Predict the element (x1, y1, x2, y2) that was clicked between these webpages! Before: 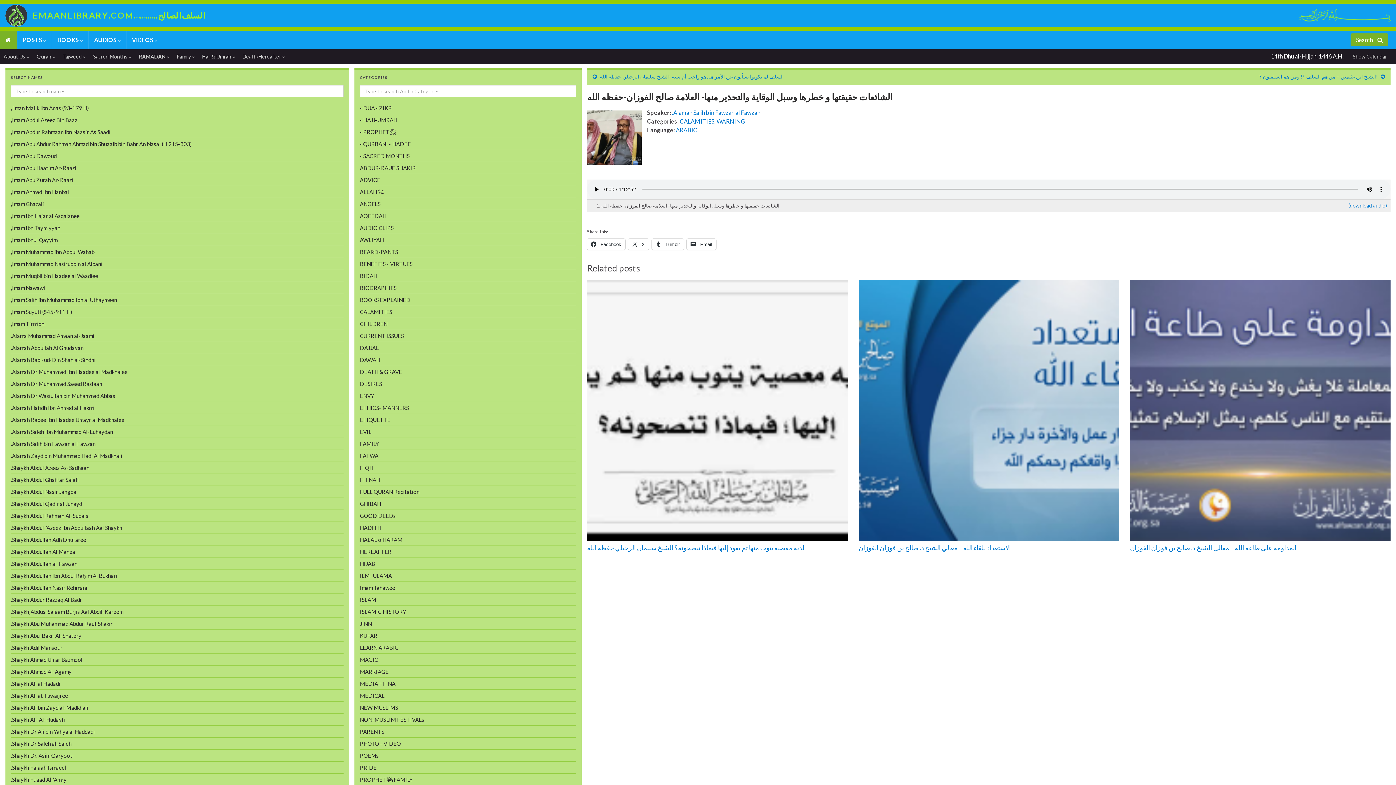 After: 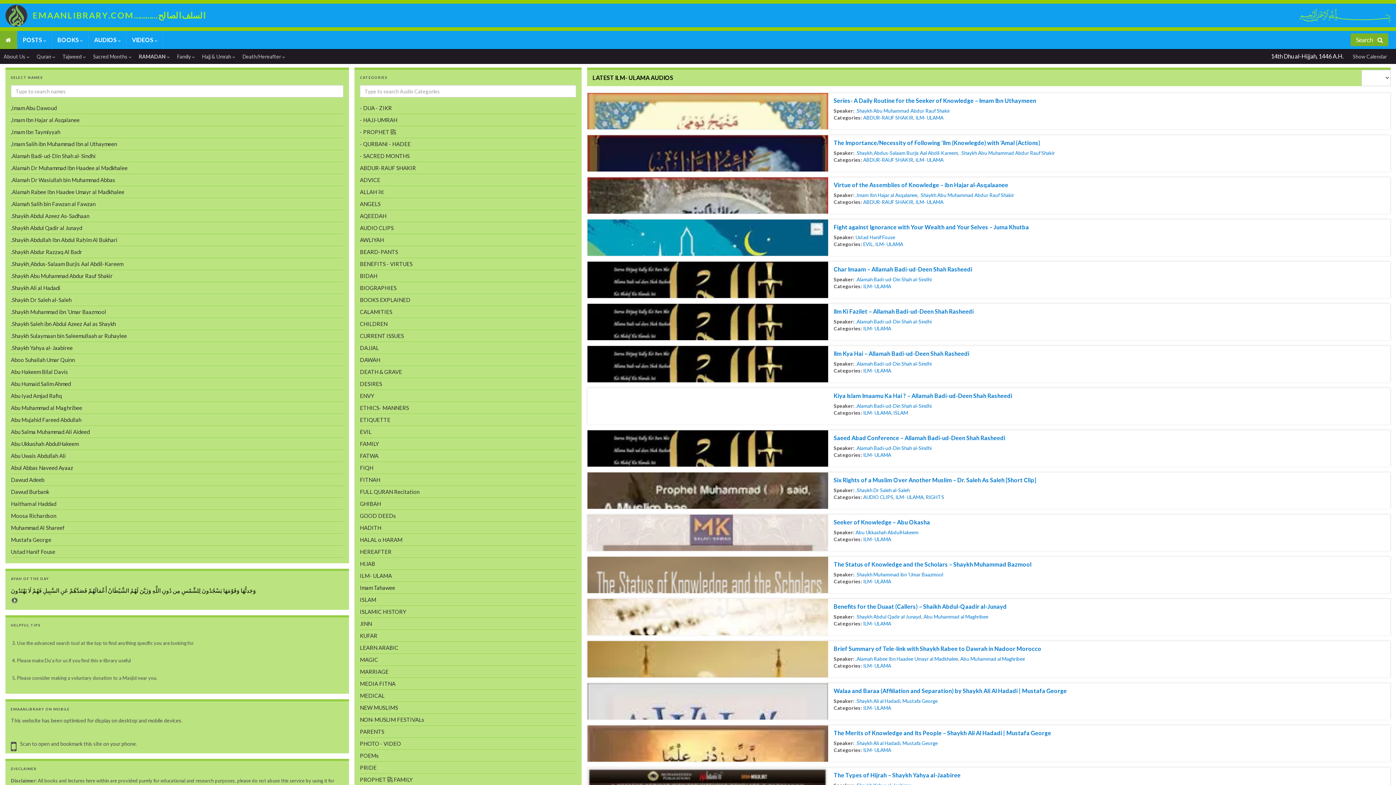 Action: label: ILM- ULAMA bbox: (360, 570, 576, 581)